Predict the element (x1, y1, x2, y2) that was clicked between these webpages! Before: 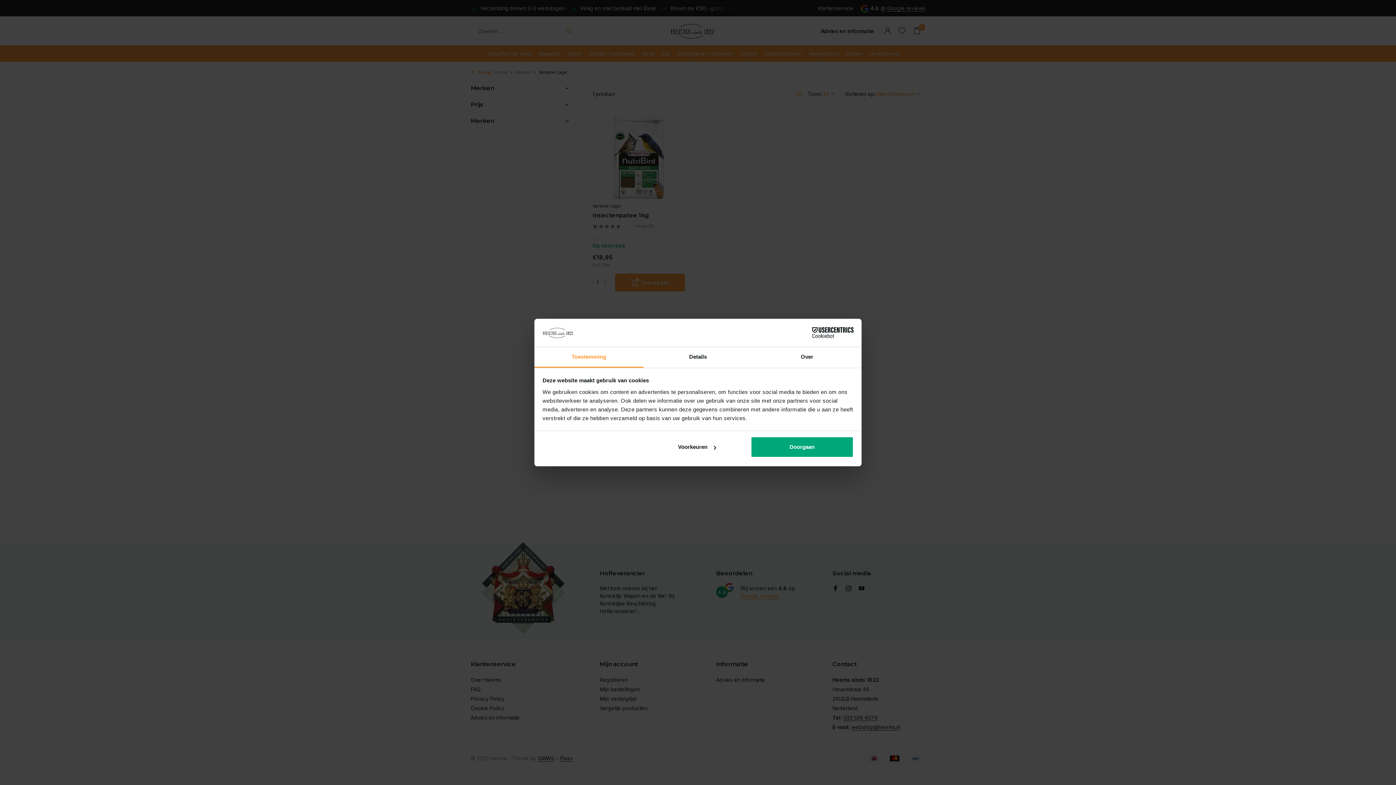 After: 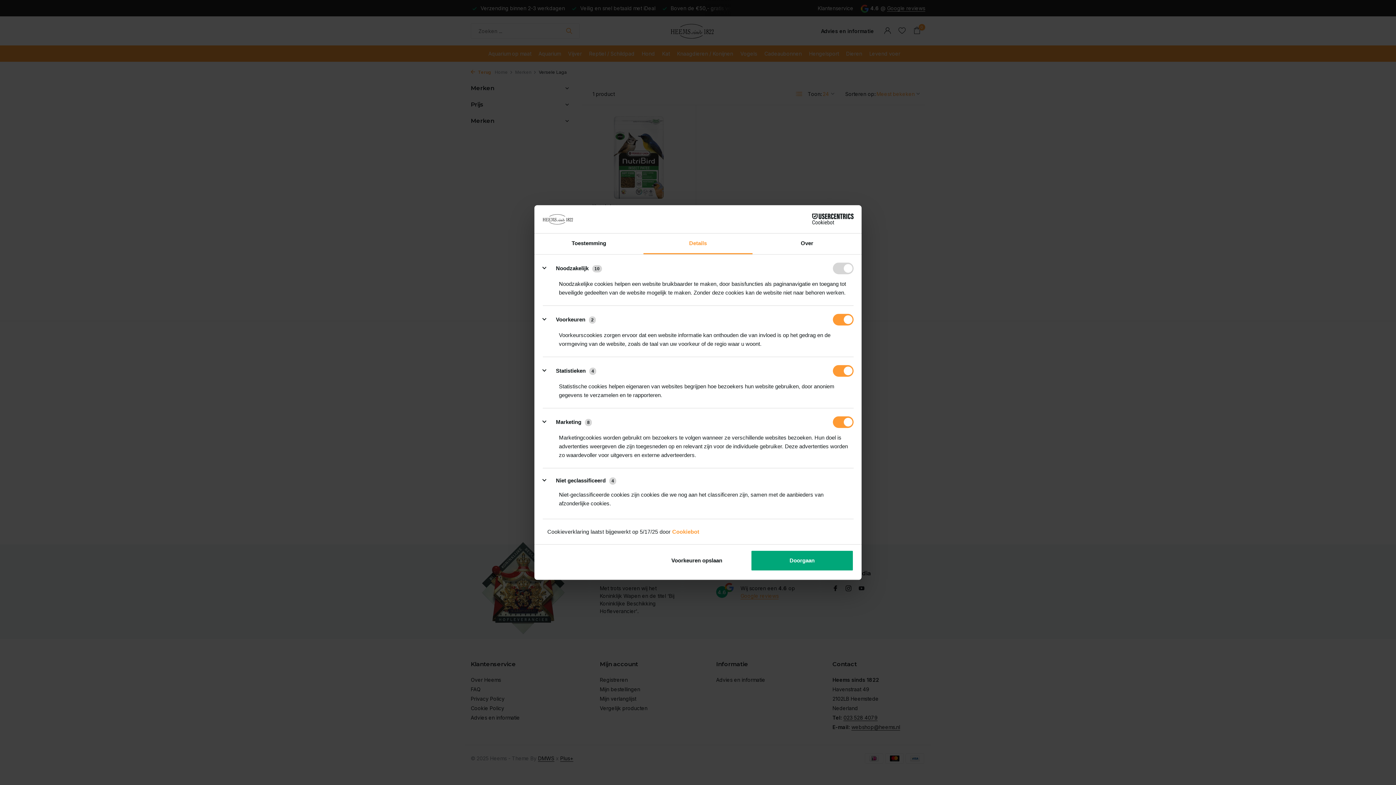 Action: bbox: (645, 436, 748, 457) label: Voorkeuren